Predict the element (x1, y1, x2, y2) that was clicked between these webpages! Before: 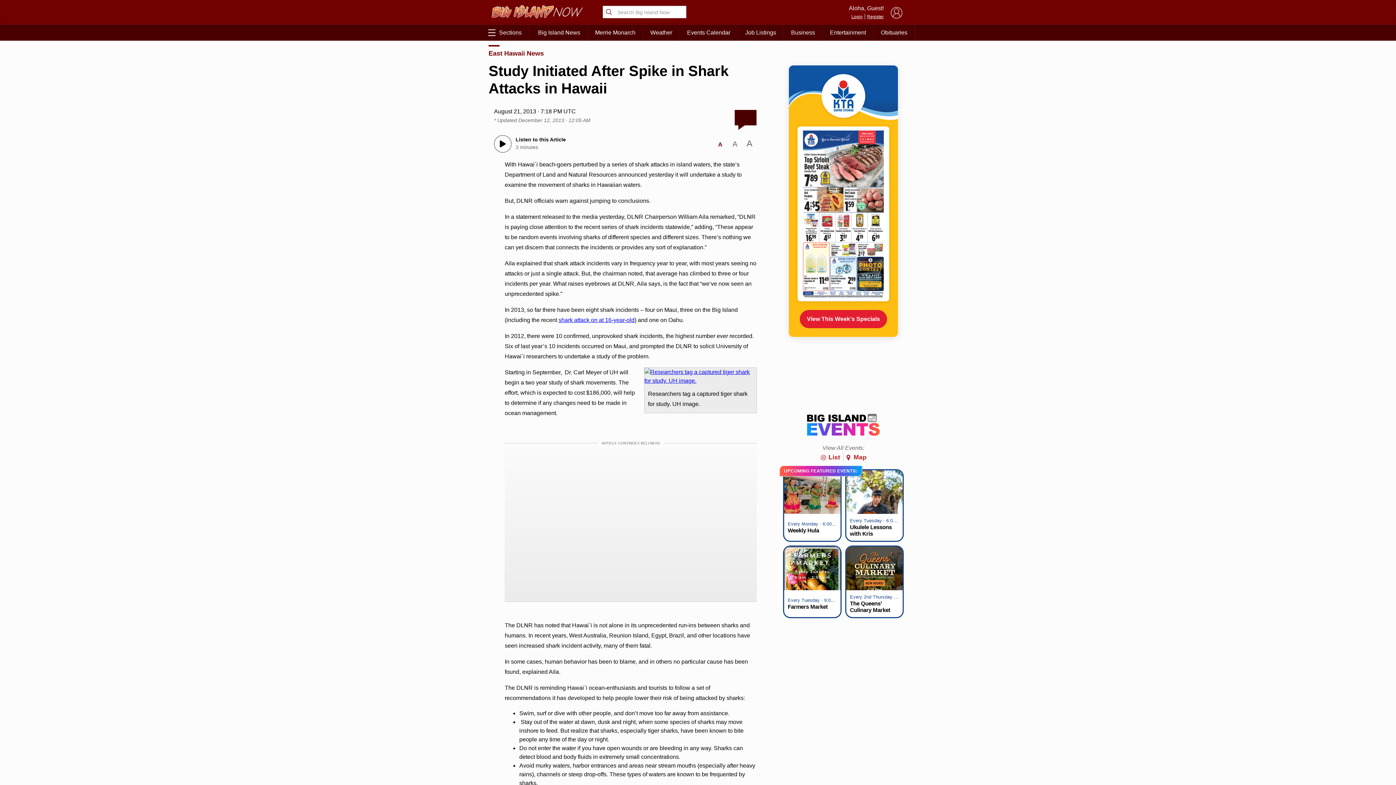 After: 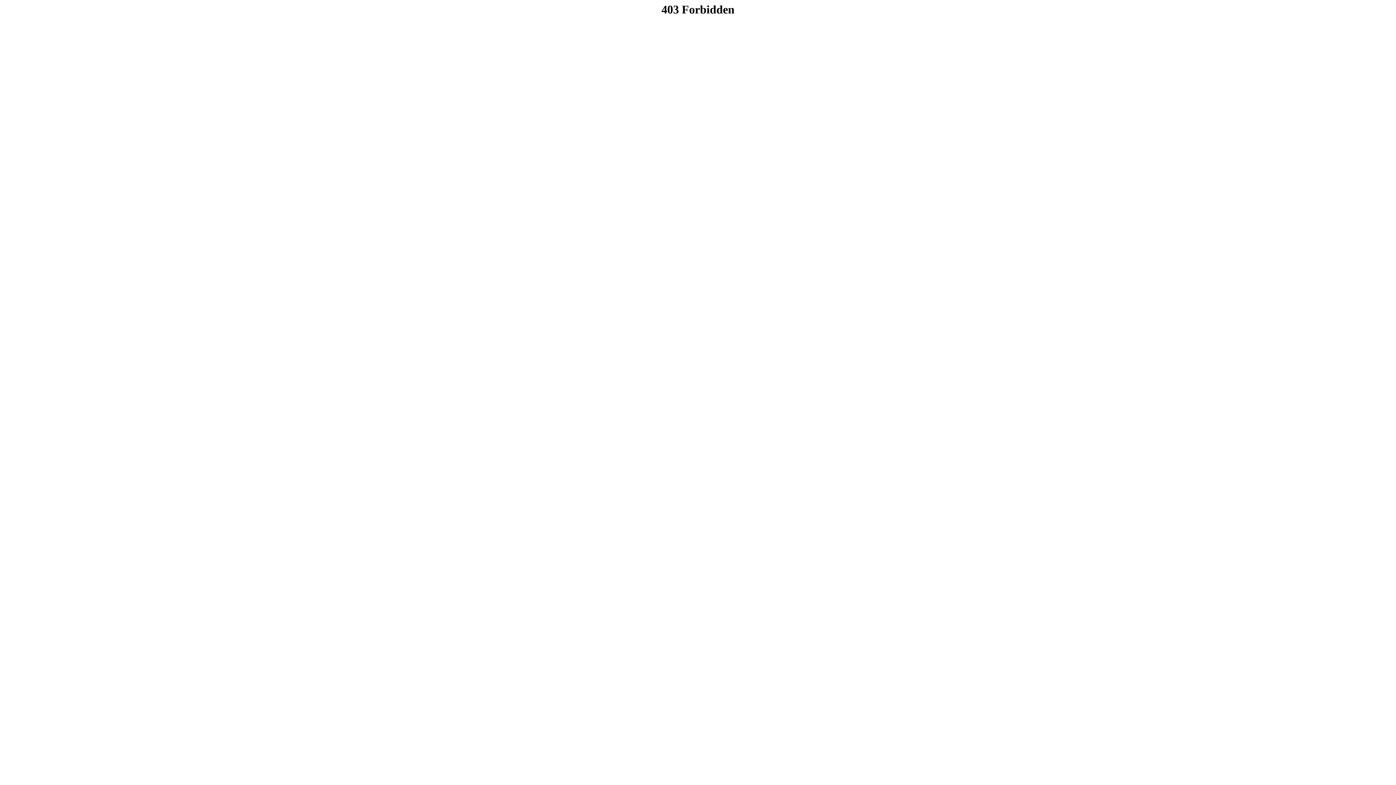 Action: bbox: (873, 24, 914, 40) label: Obituaries